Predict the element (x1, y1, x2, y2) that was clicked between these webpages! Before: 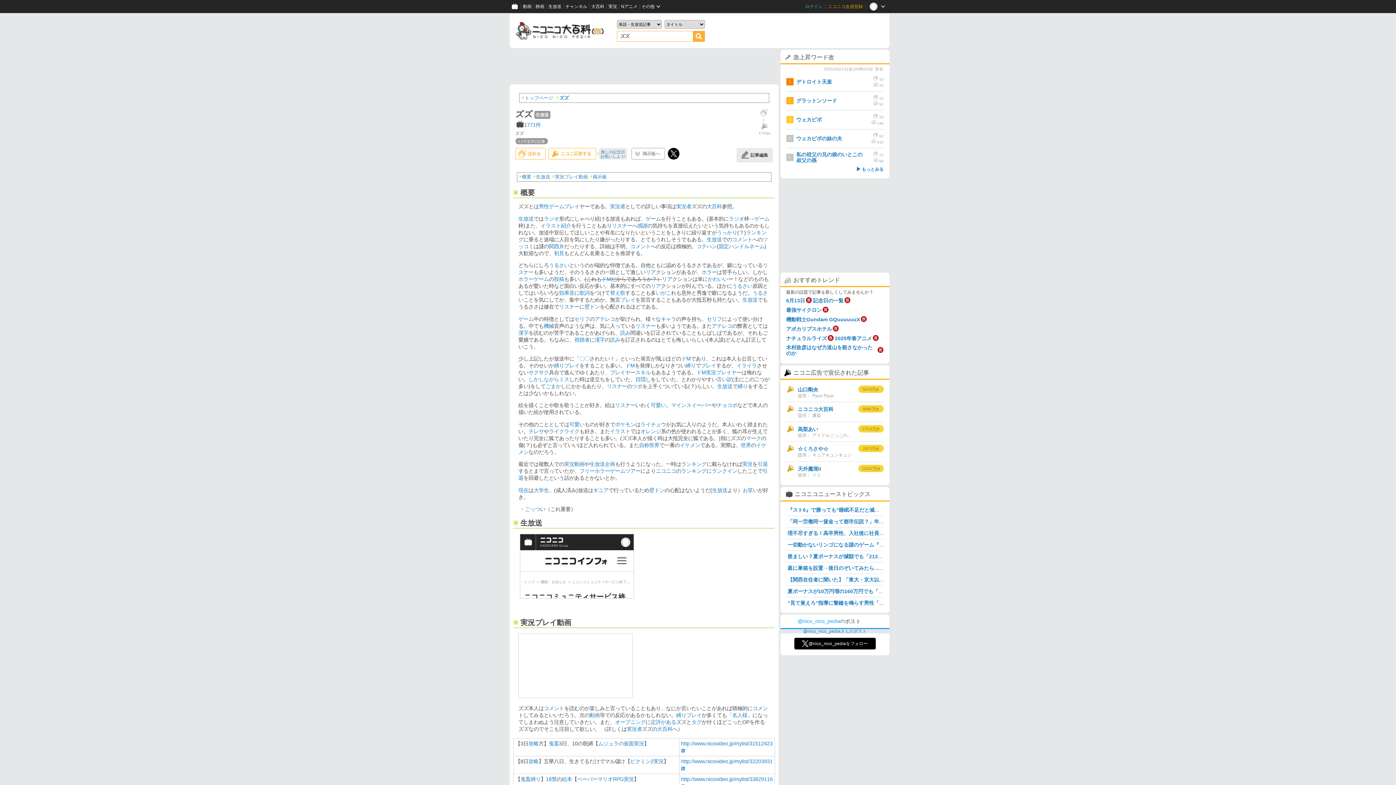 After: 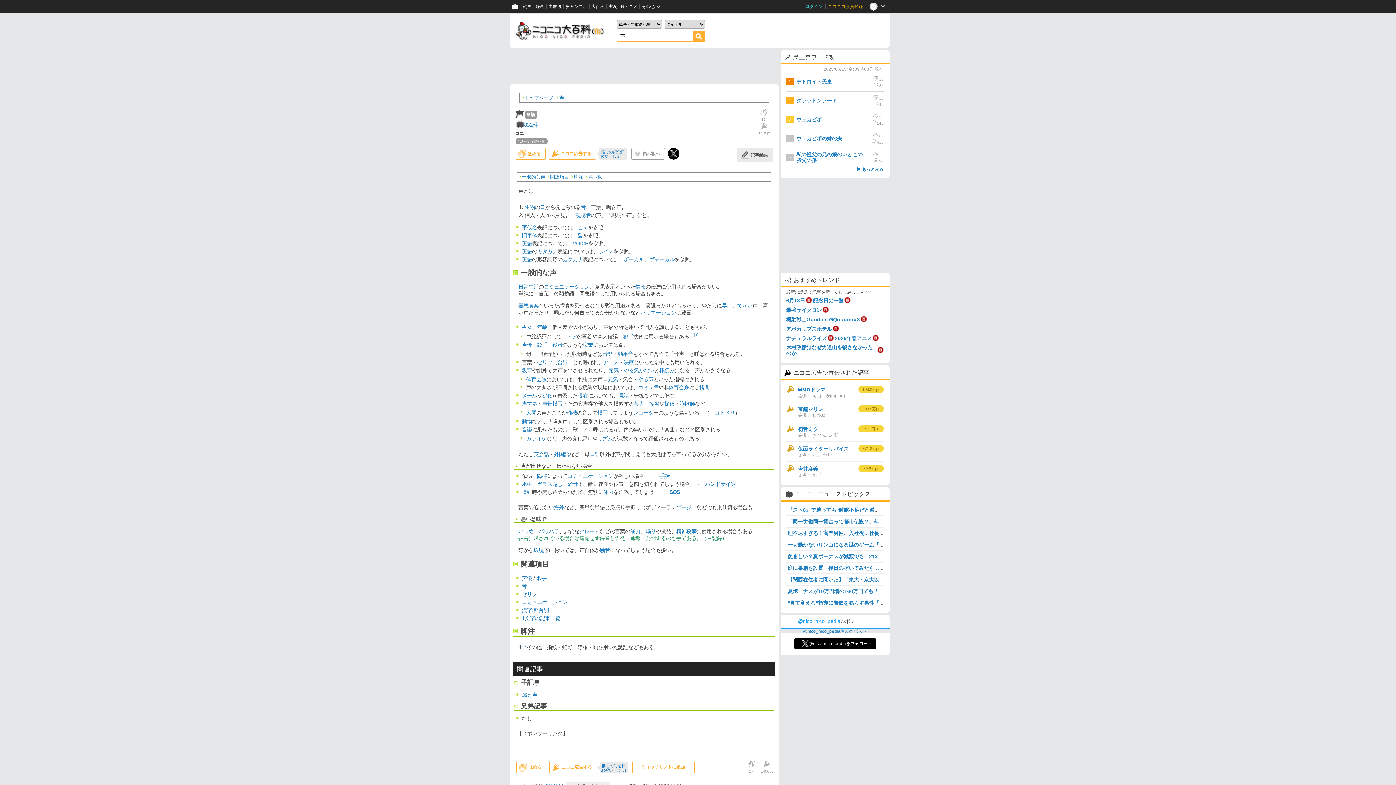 Action: bbox: (584, 323, 589, 328) label: 声